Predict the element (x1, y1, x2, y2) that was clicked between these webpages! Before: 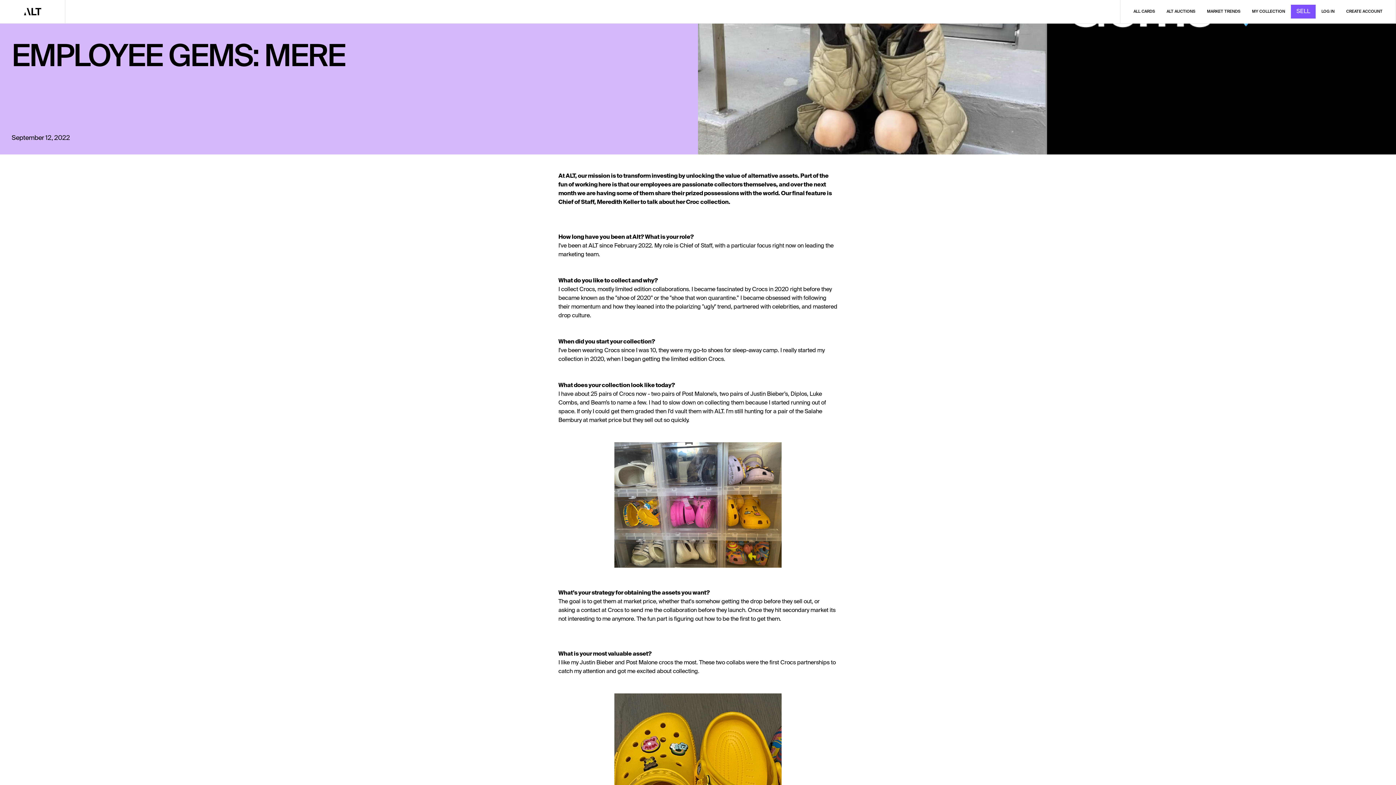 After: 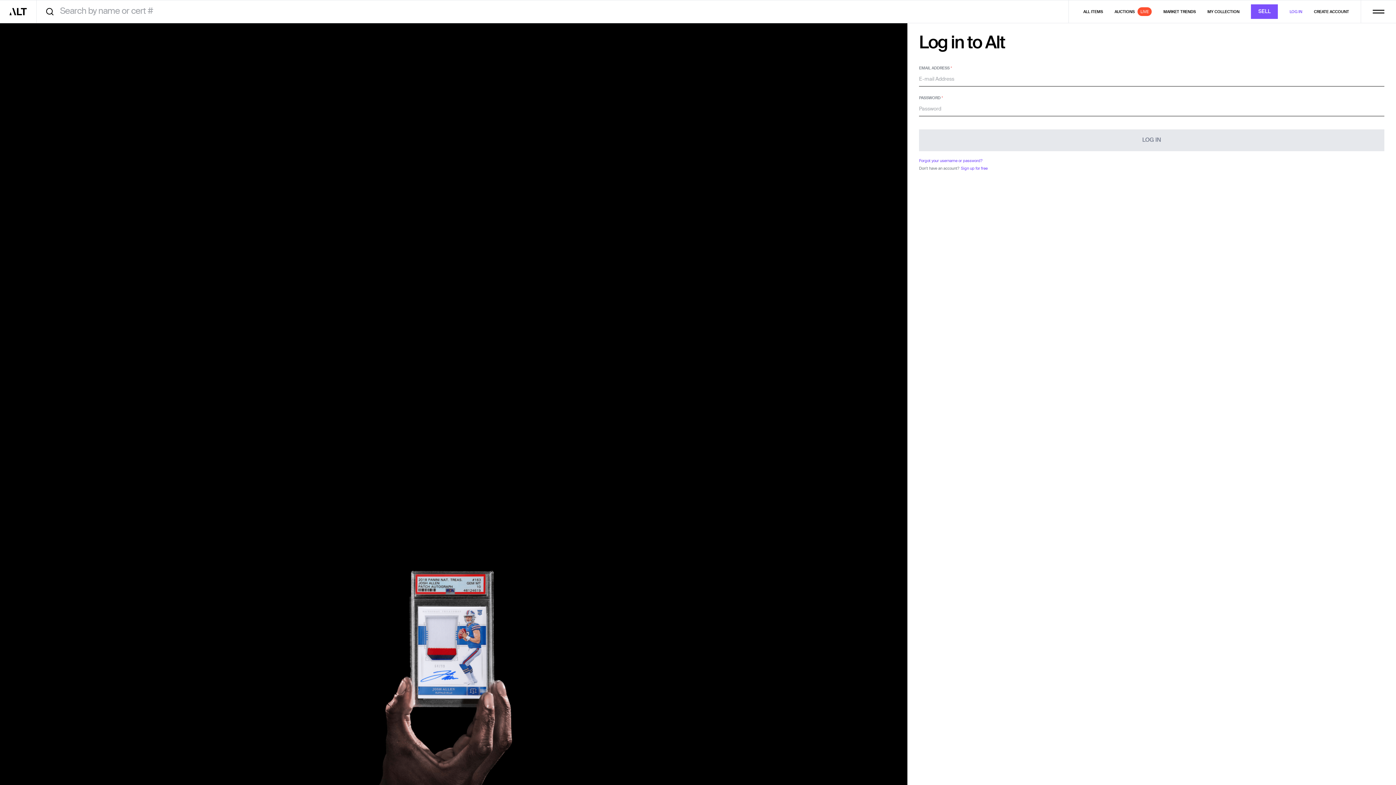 Action: label: SELL bbox: (1291, 4, 1316, 18)